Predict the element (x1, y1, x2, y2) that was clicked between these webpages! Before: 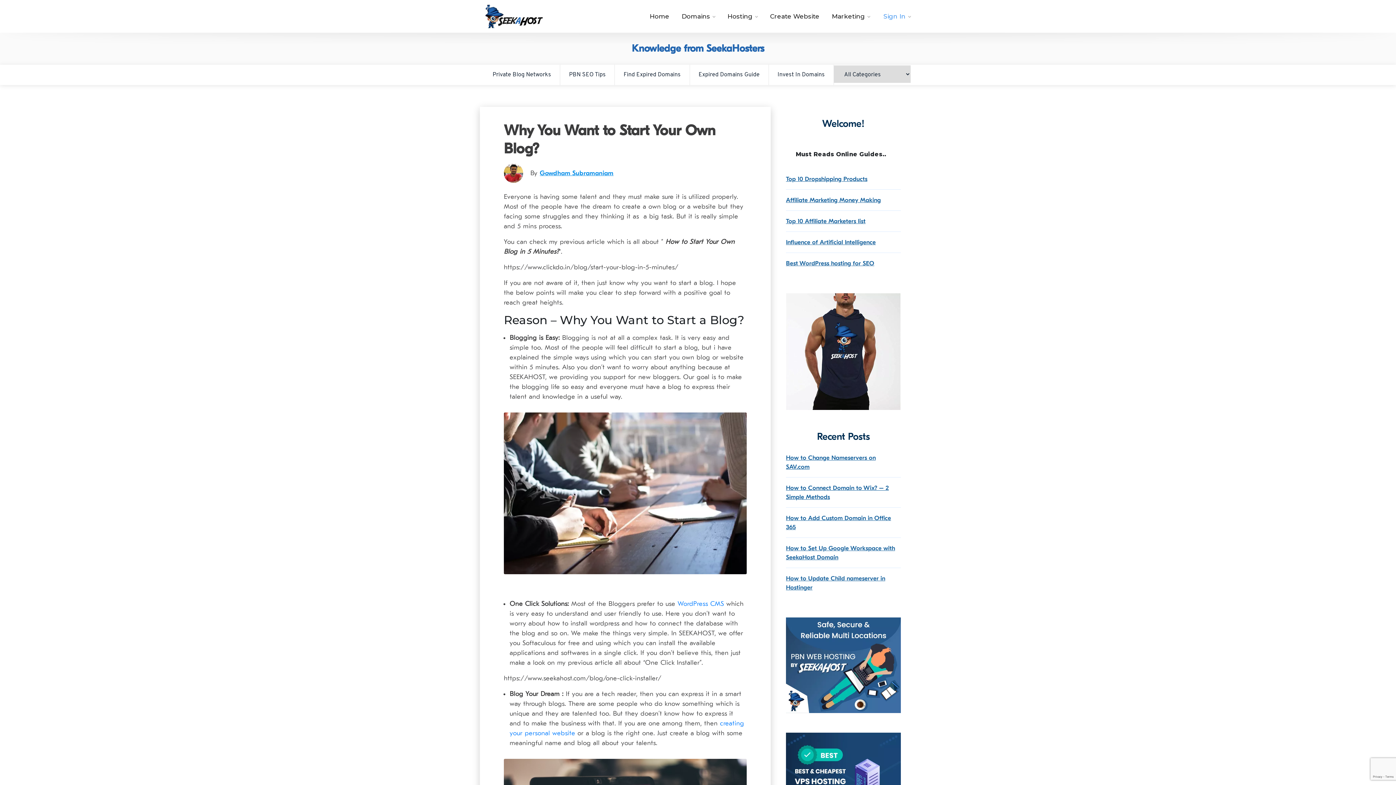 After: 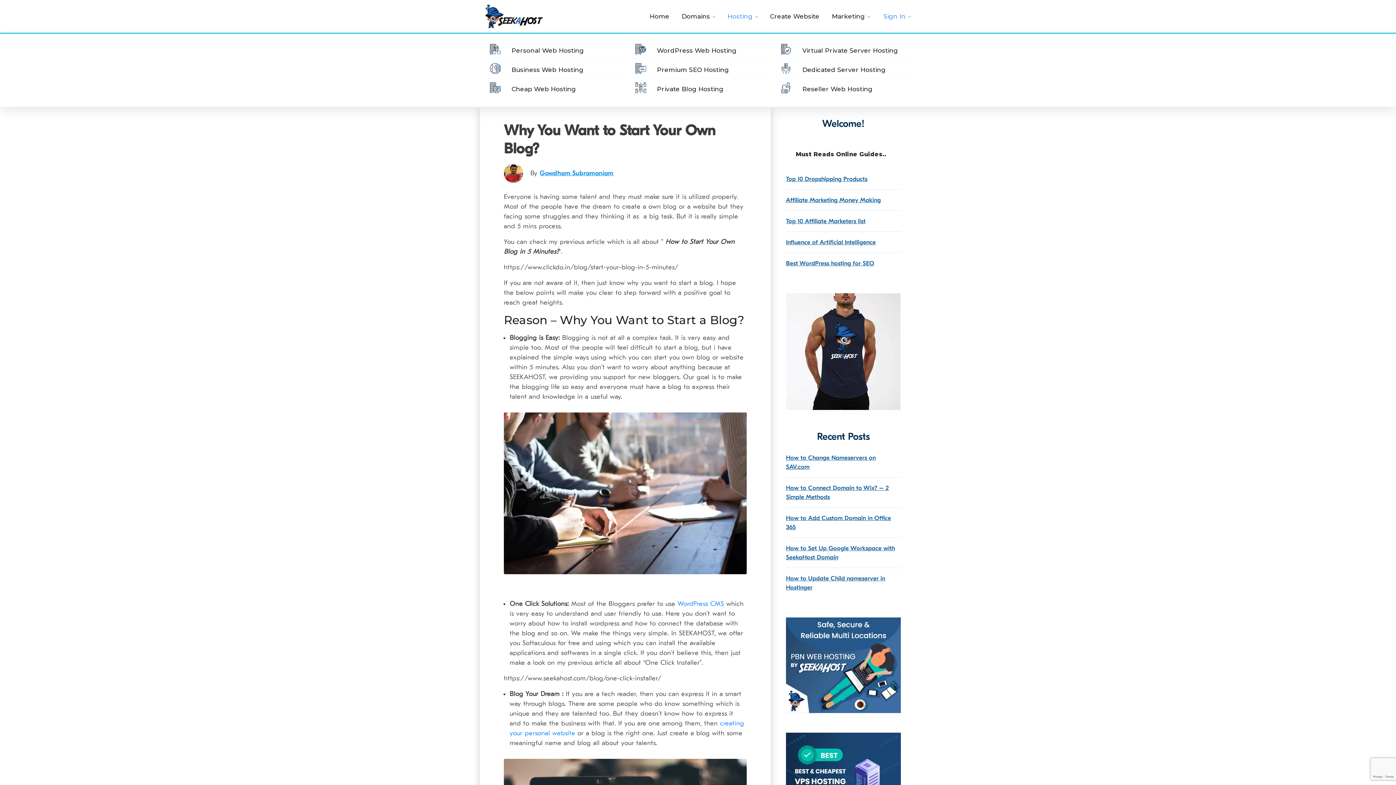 Action: label: Hosting bbox: (721, 0, 764, 32)